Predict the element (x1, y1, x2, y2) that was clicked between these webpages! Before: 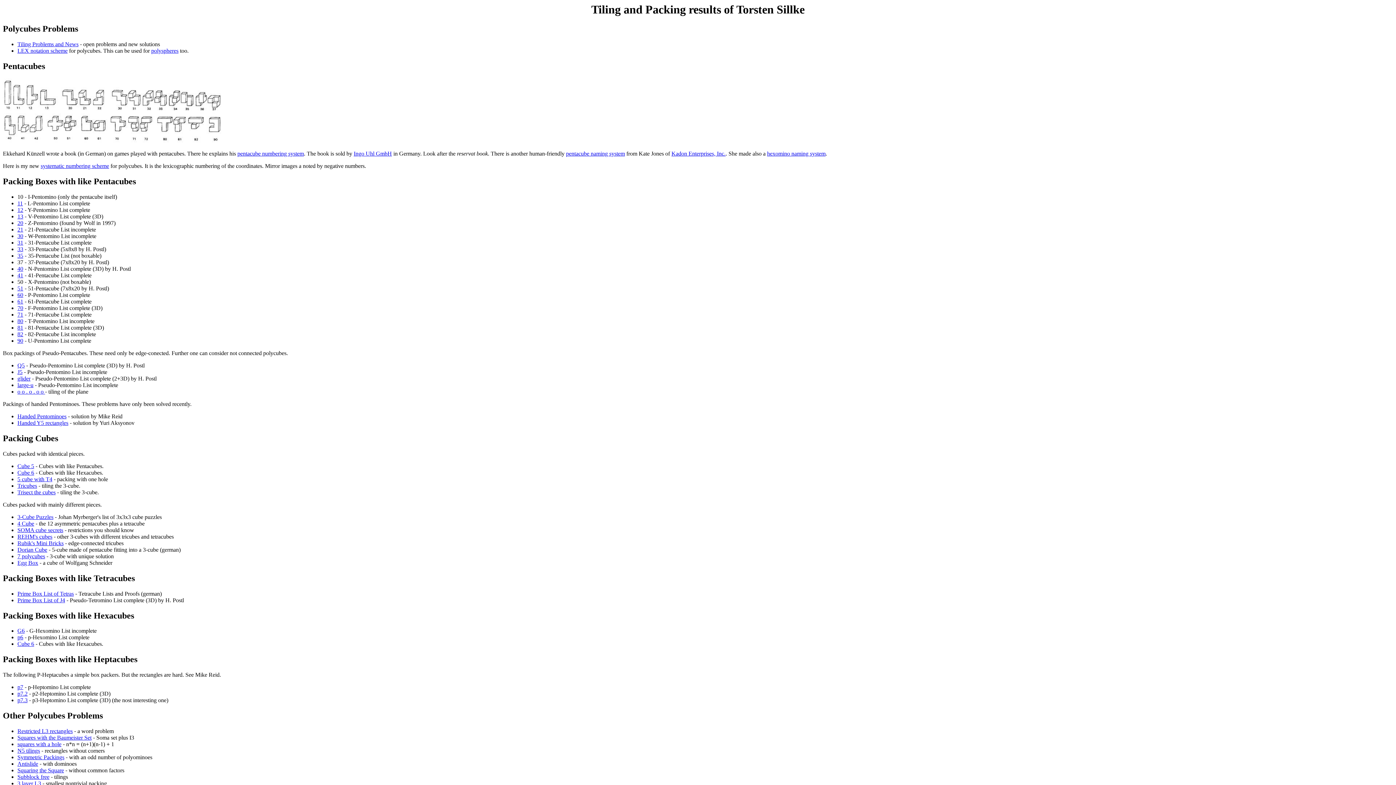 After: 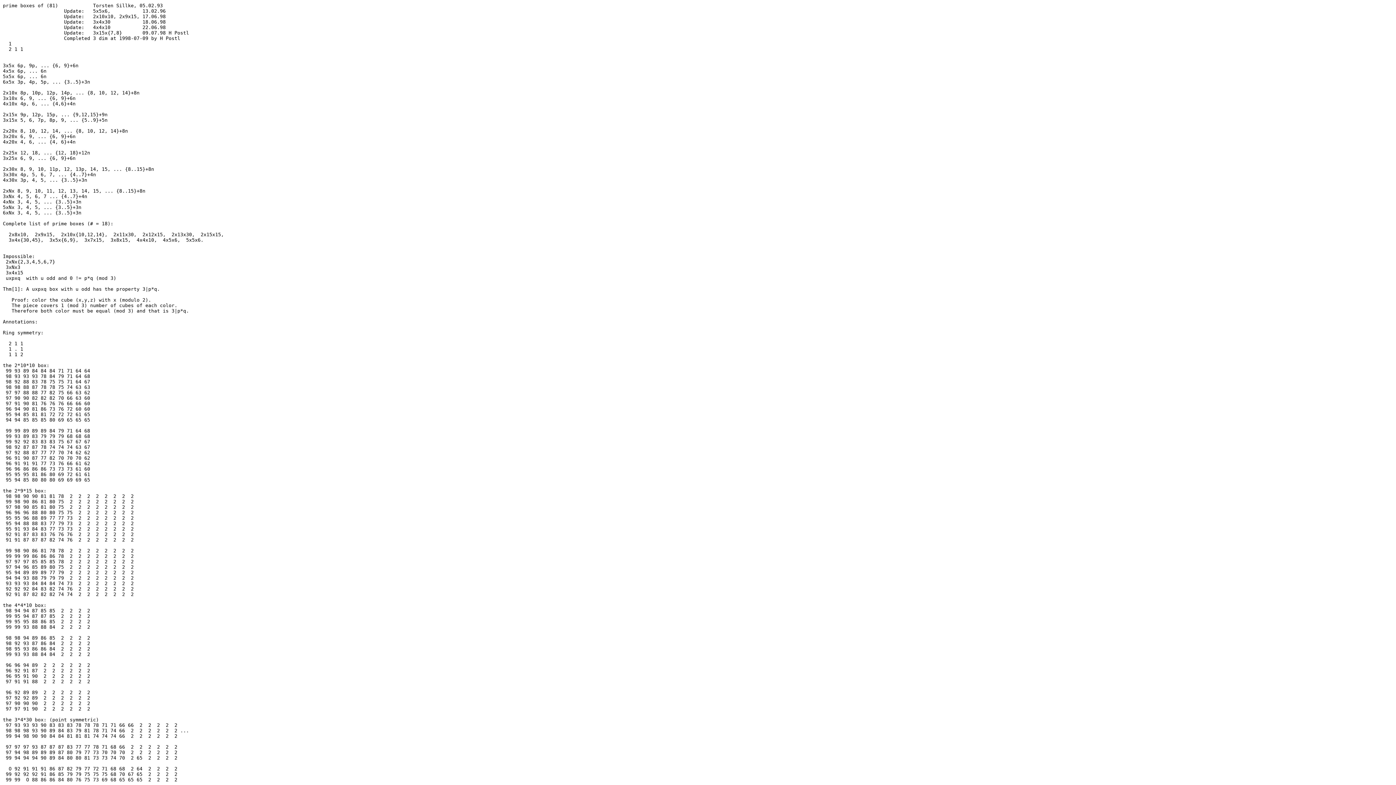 Action: label: 81 bbox: (17, 324, 23, 330)